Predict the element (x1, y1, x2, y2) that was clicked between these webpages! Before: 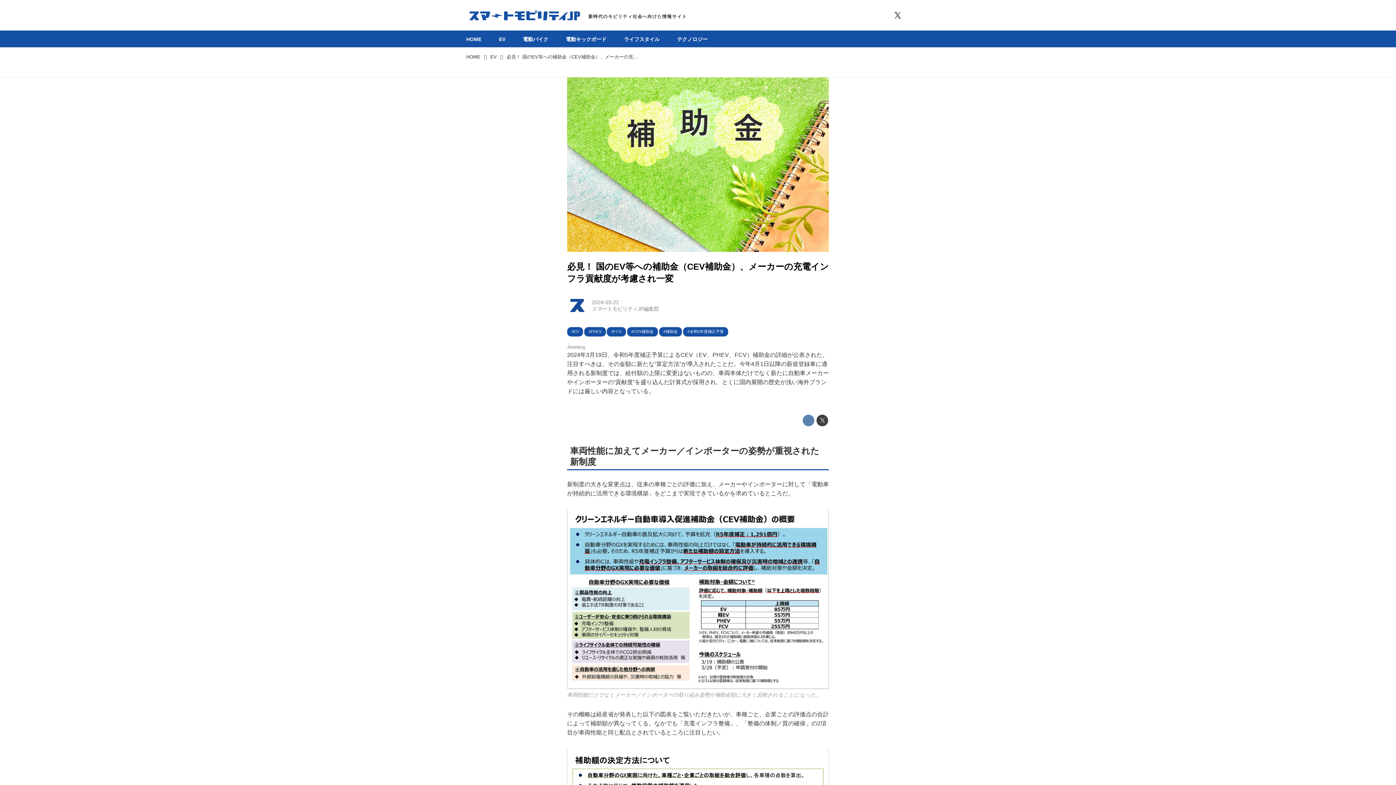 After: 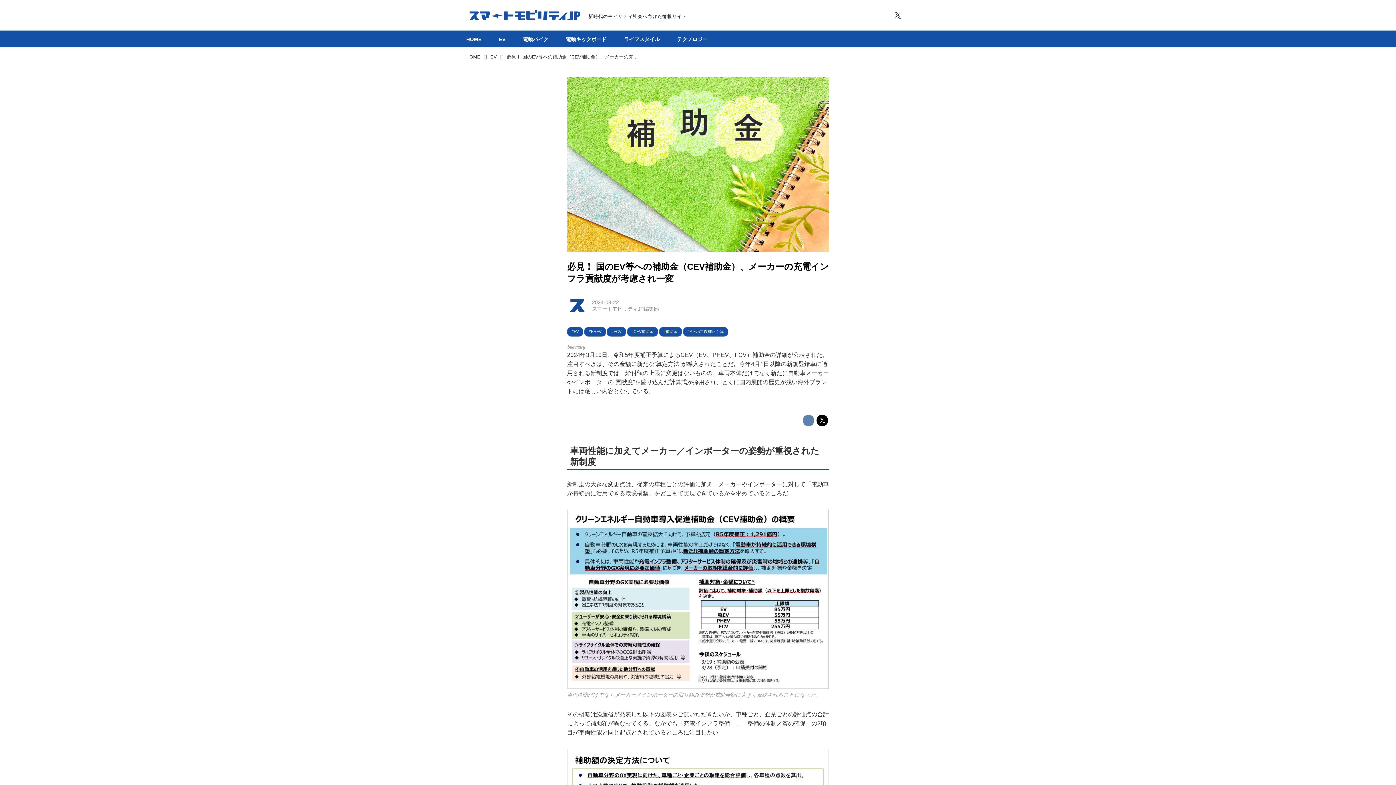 Action: bbox: (816, 414, 828, 426)